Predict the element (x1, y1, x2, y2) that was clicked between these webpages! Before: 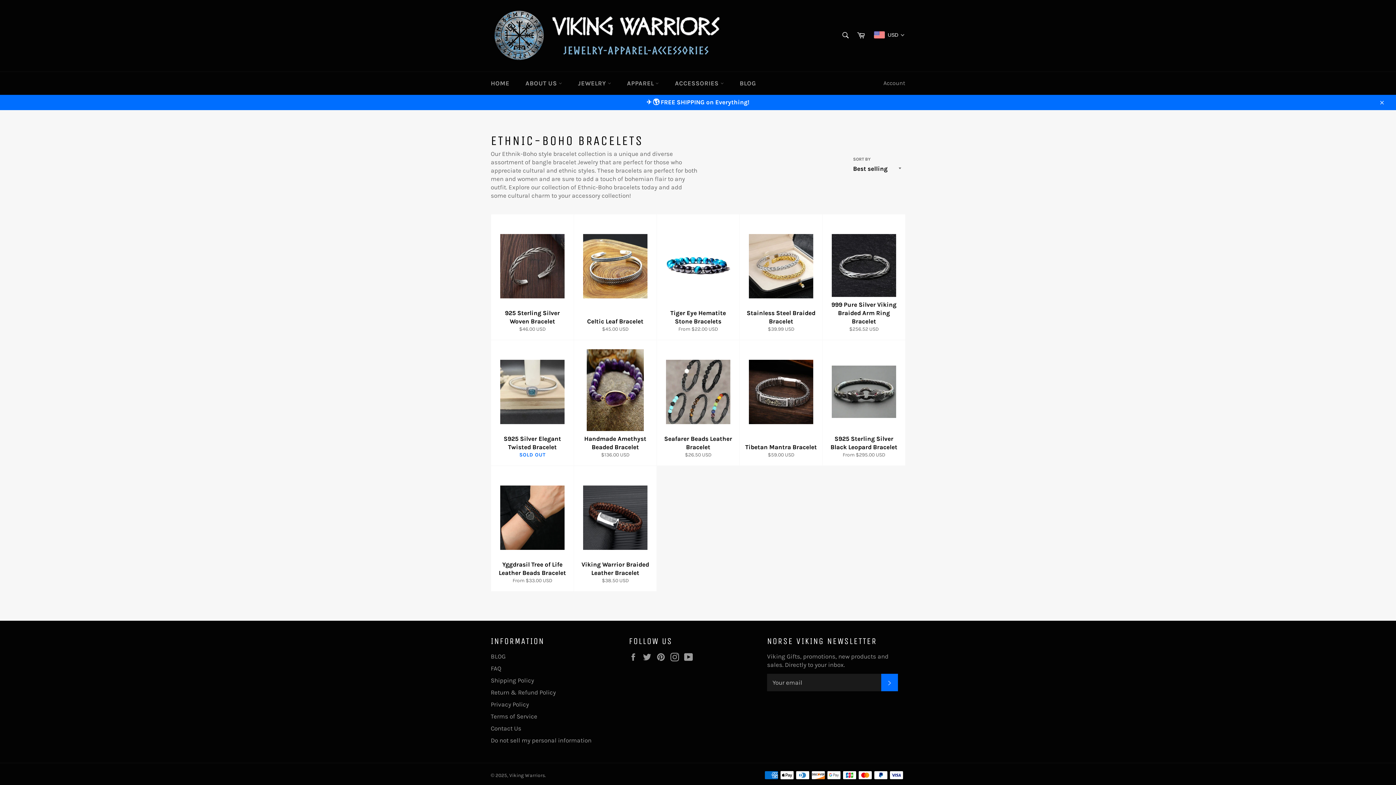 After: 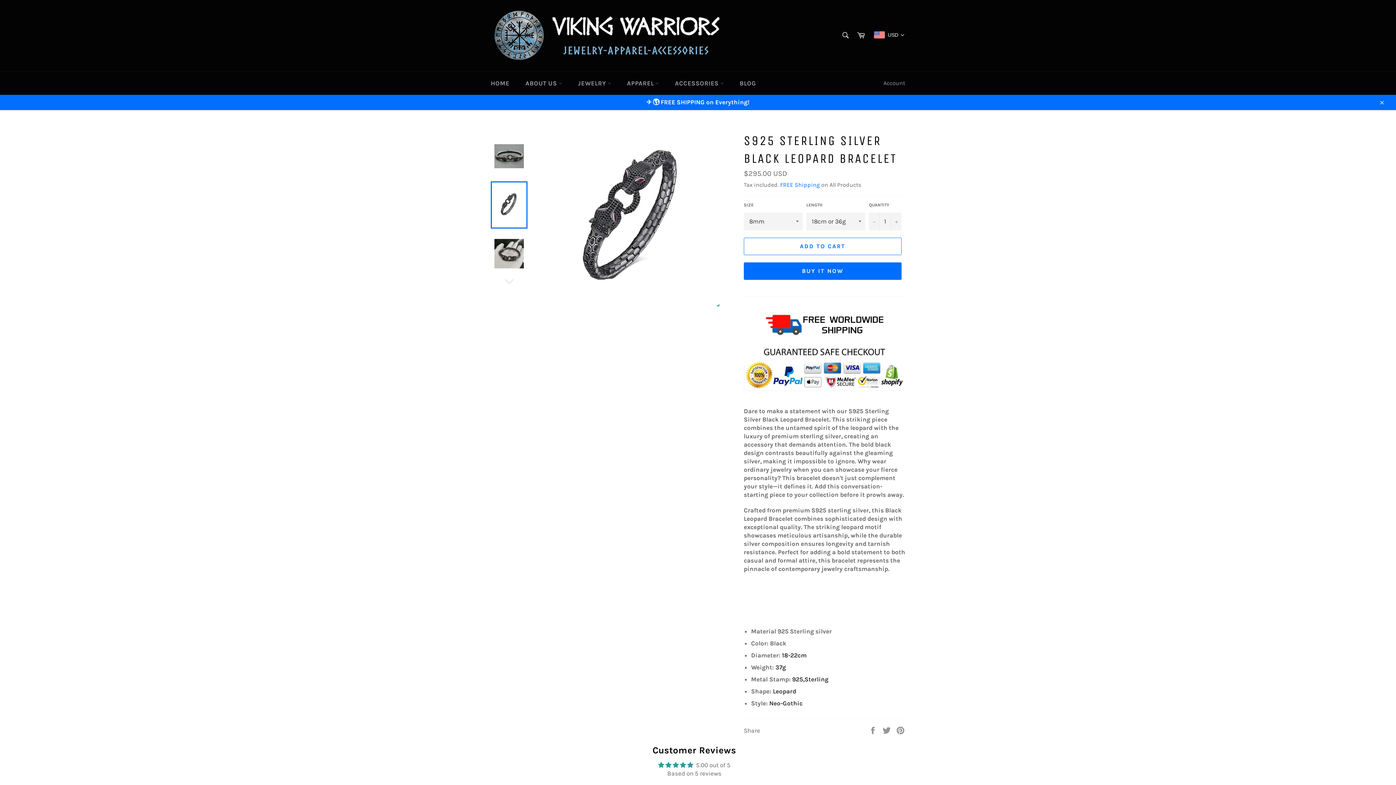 Action: label: S925 Sterling Silver Black Leopard Bracelet
From $295.00 USD bbox: (822, 340, 905, 466)